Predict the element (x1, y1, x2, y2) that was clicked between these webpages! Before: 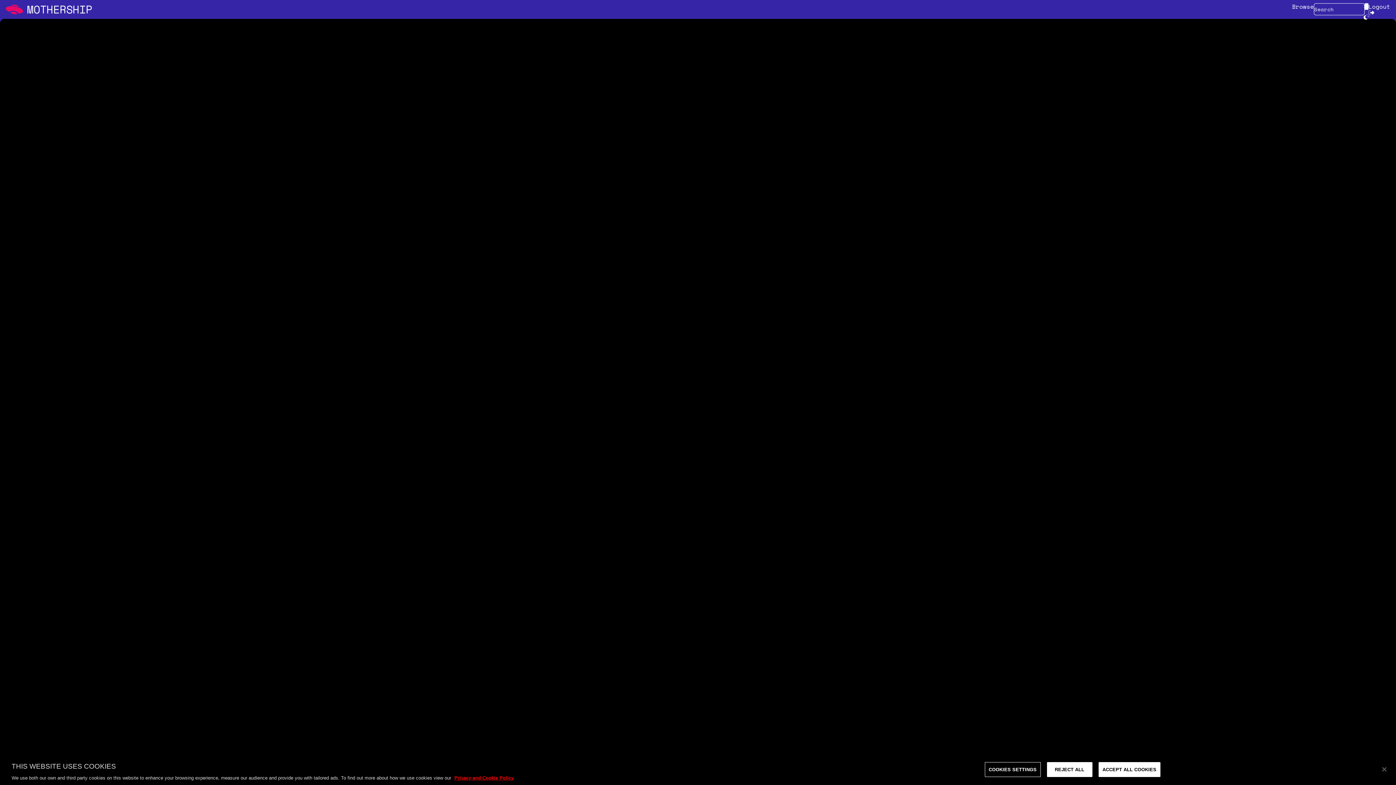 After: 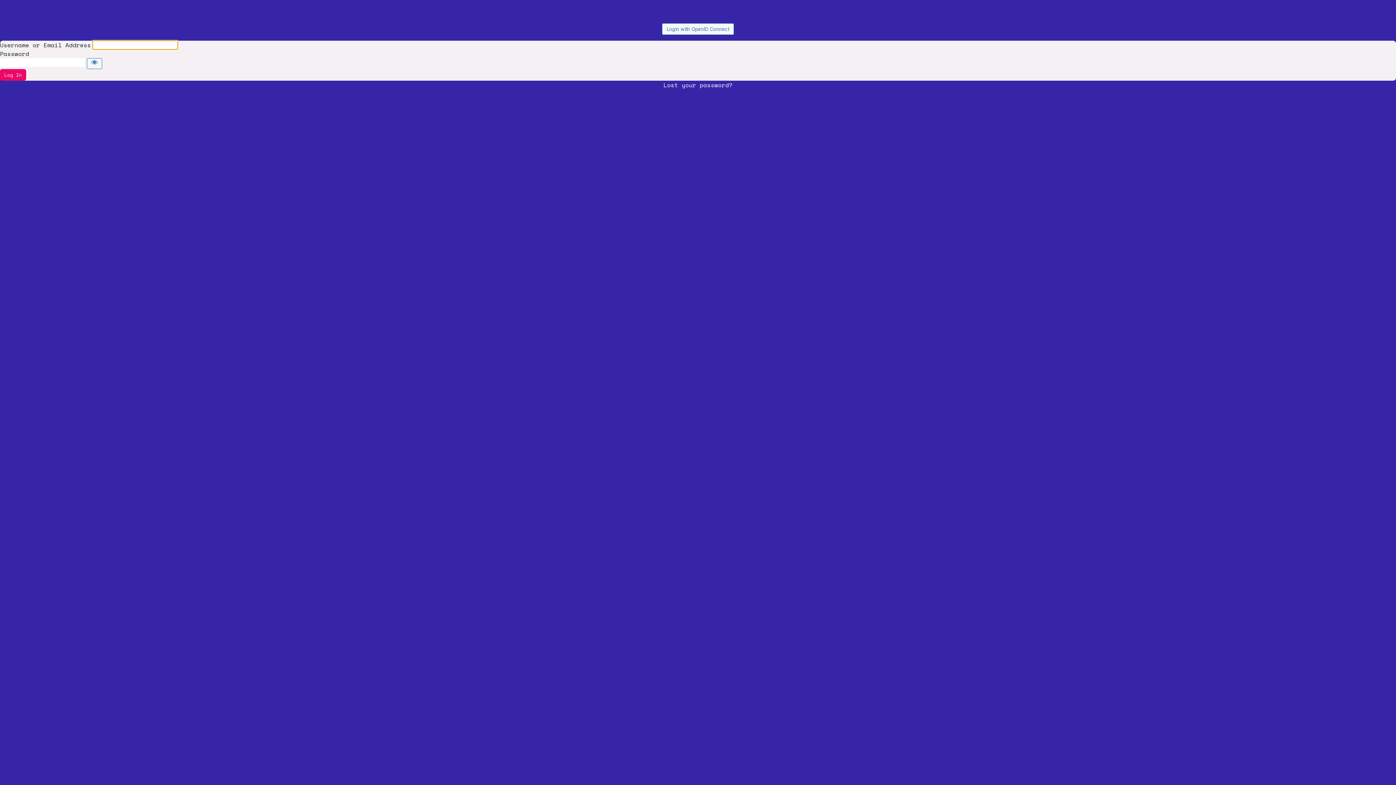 Action: label: Mothership home bbox: (5, 2, 92, 16)